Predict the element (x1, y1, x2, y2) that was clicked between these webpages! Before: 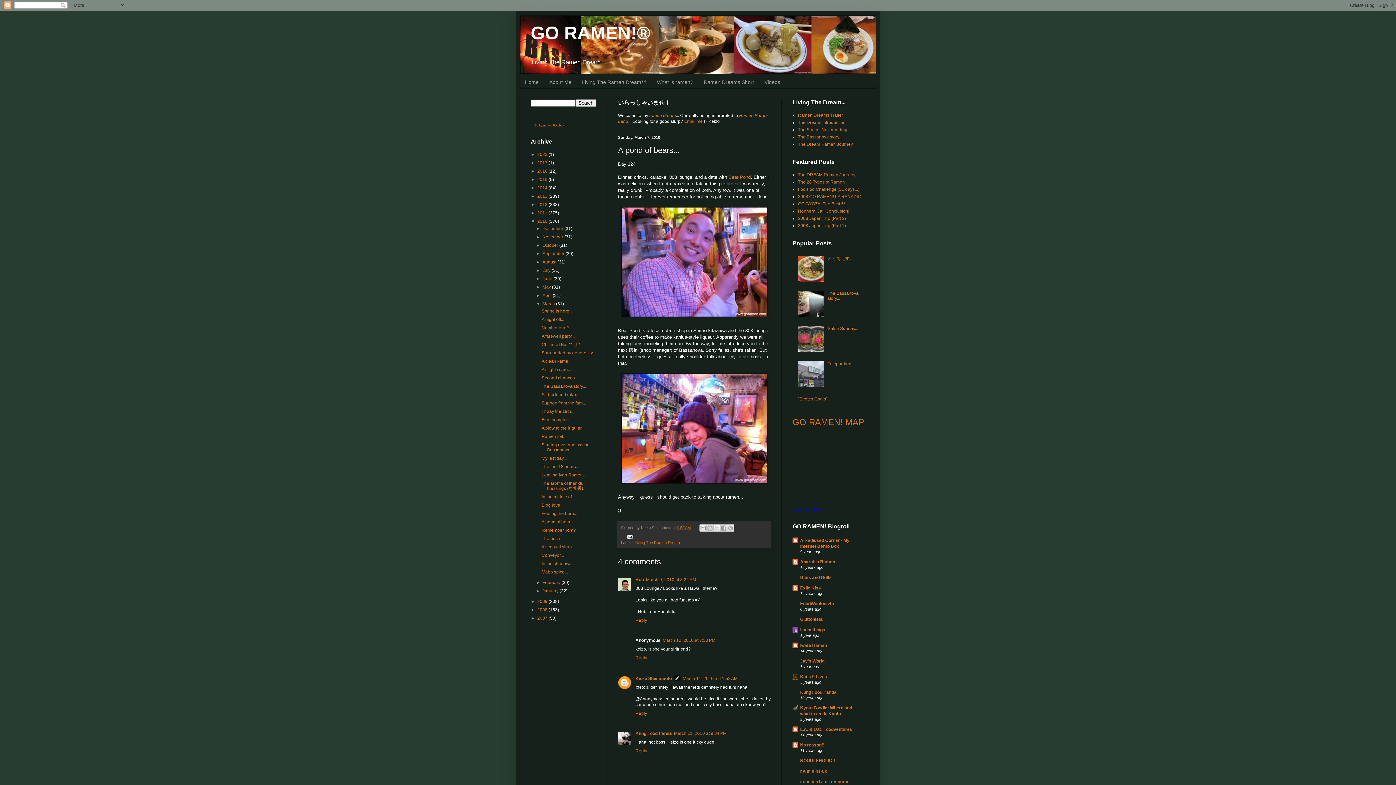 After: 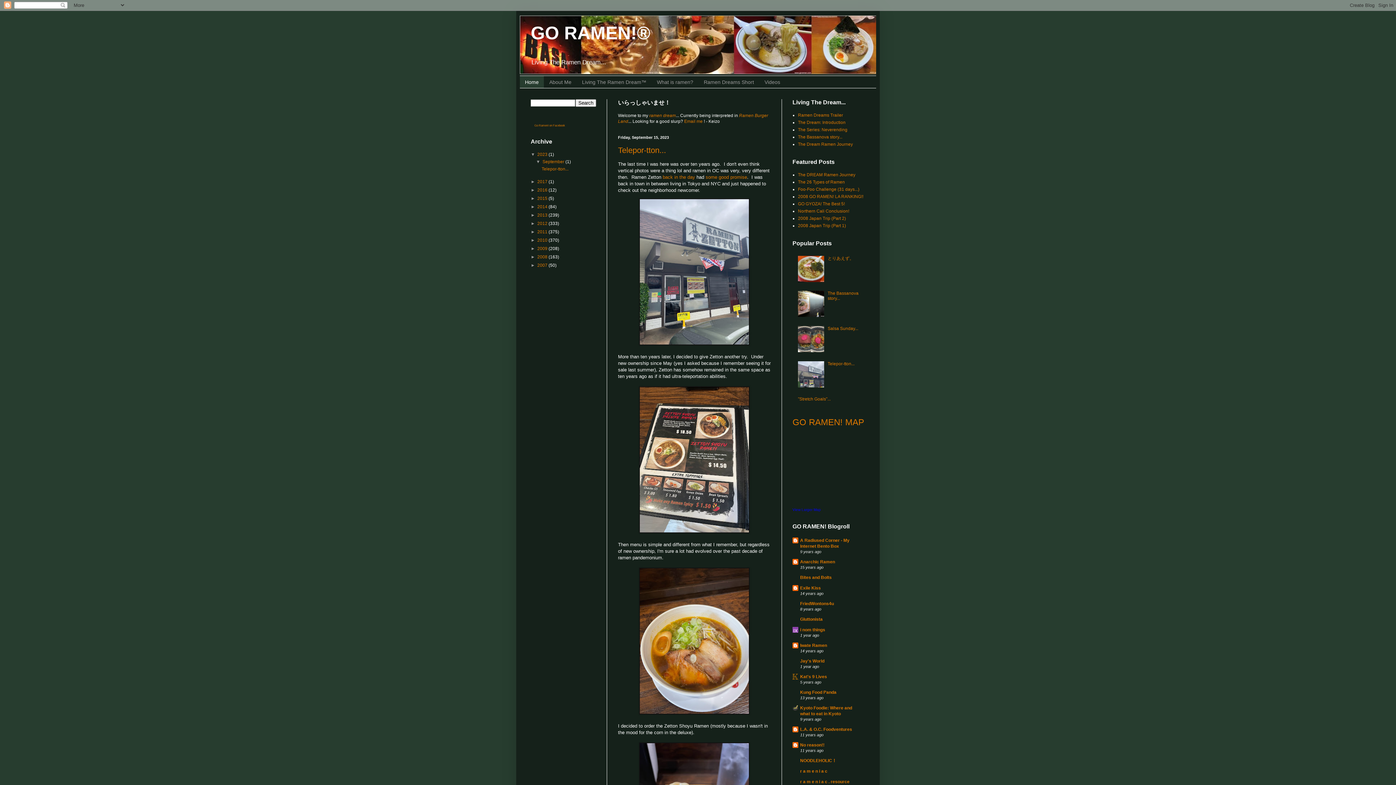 Action: bbox: (530, 22, 650, 43) label: GO RAMEN!®